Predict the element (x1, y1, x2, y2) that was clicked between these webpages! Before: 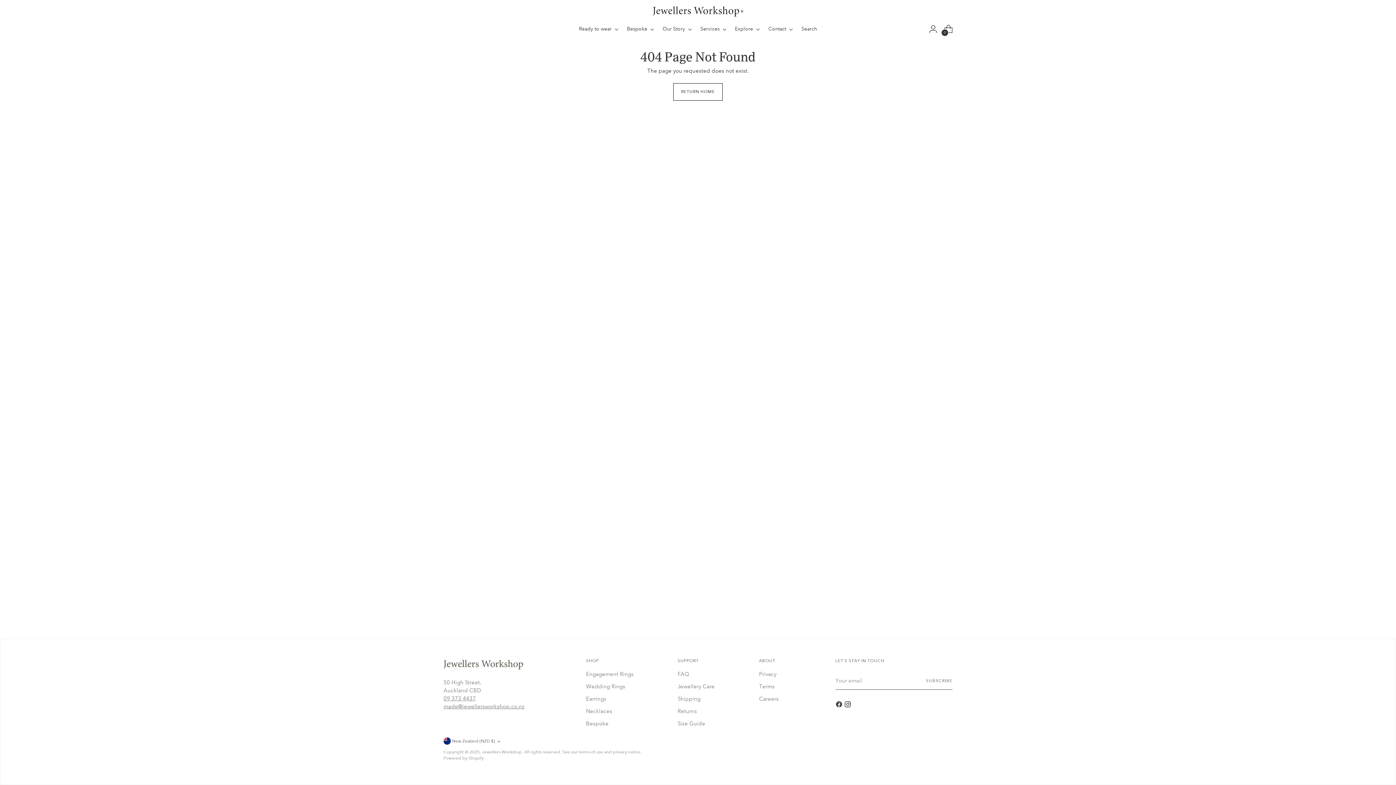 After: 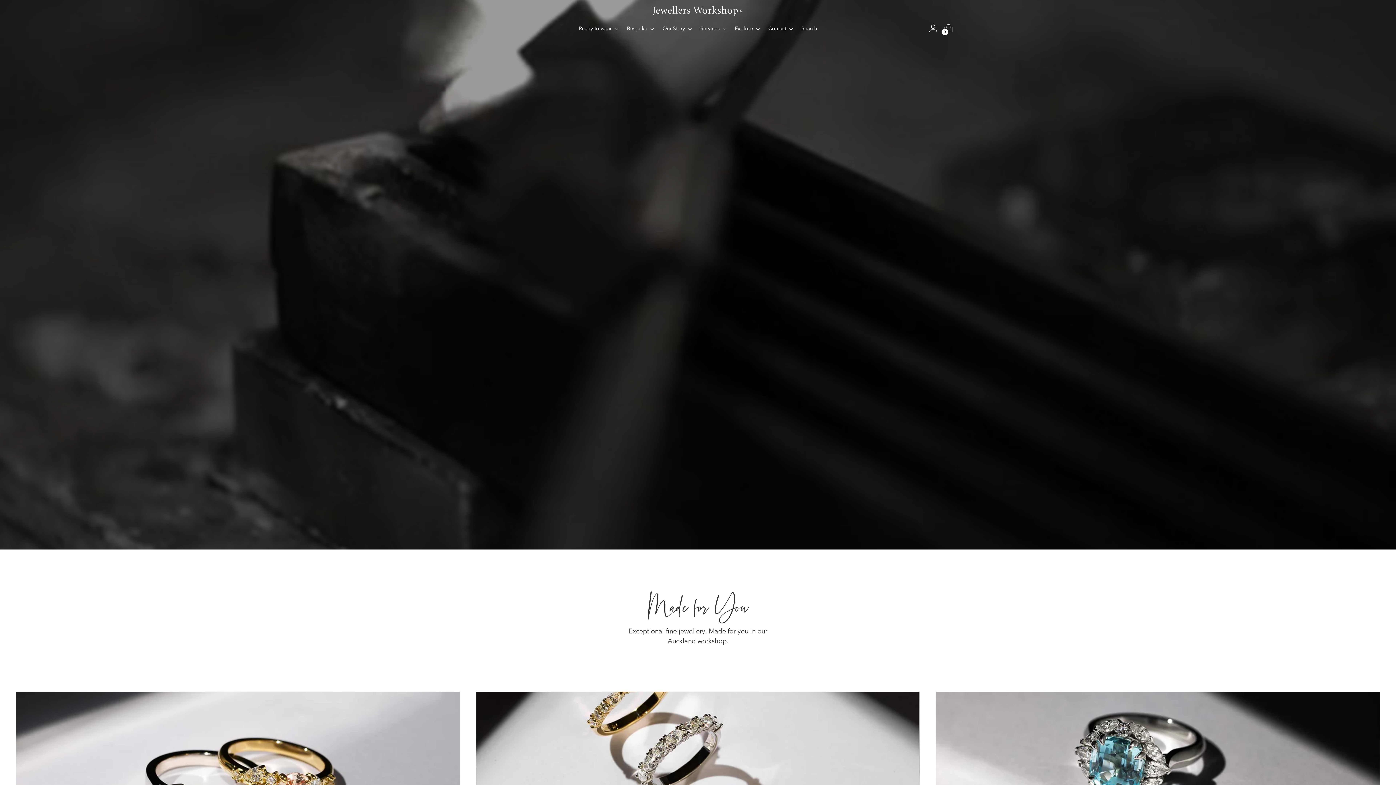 Action: label: Jewellers Workshop bbox: (652, 4, 743, 16)